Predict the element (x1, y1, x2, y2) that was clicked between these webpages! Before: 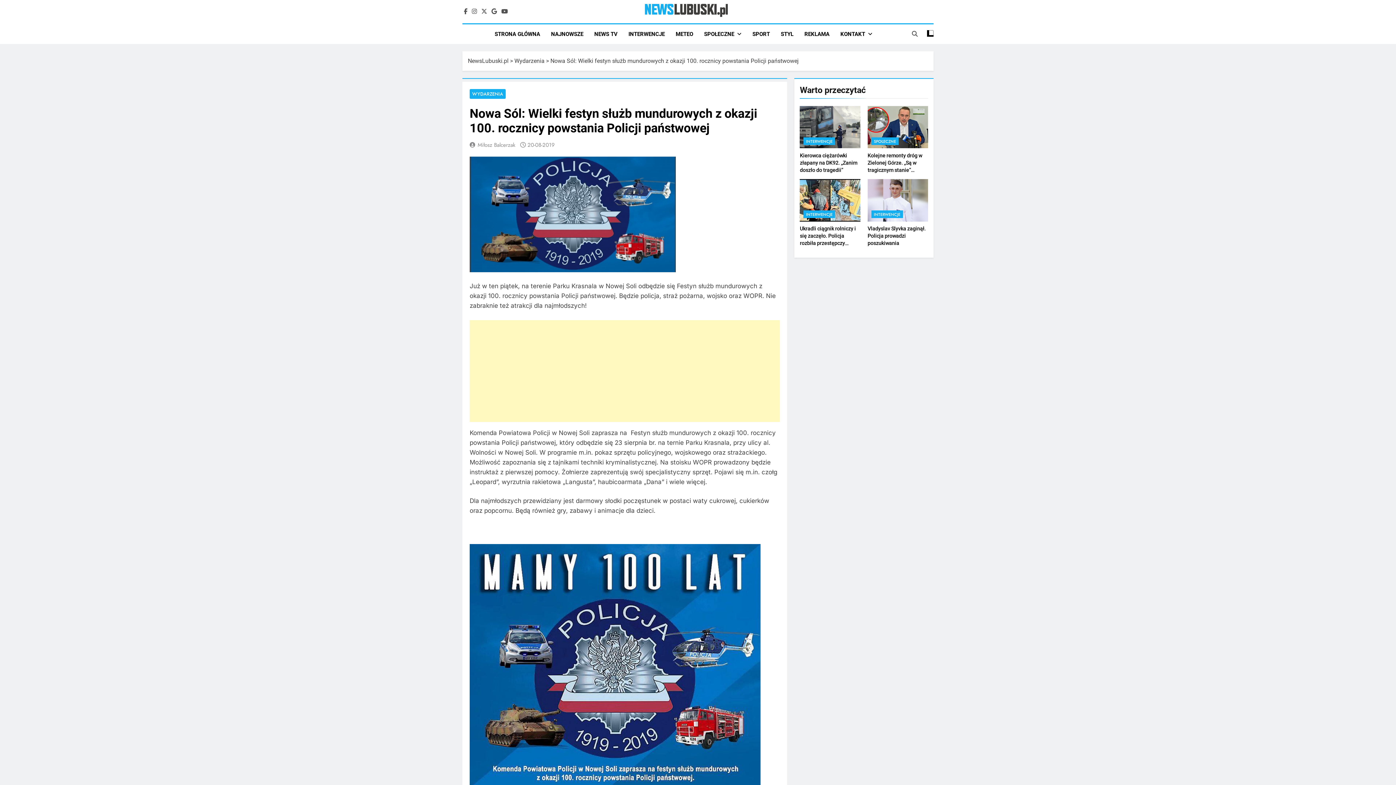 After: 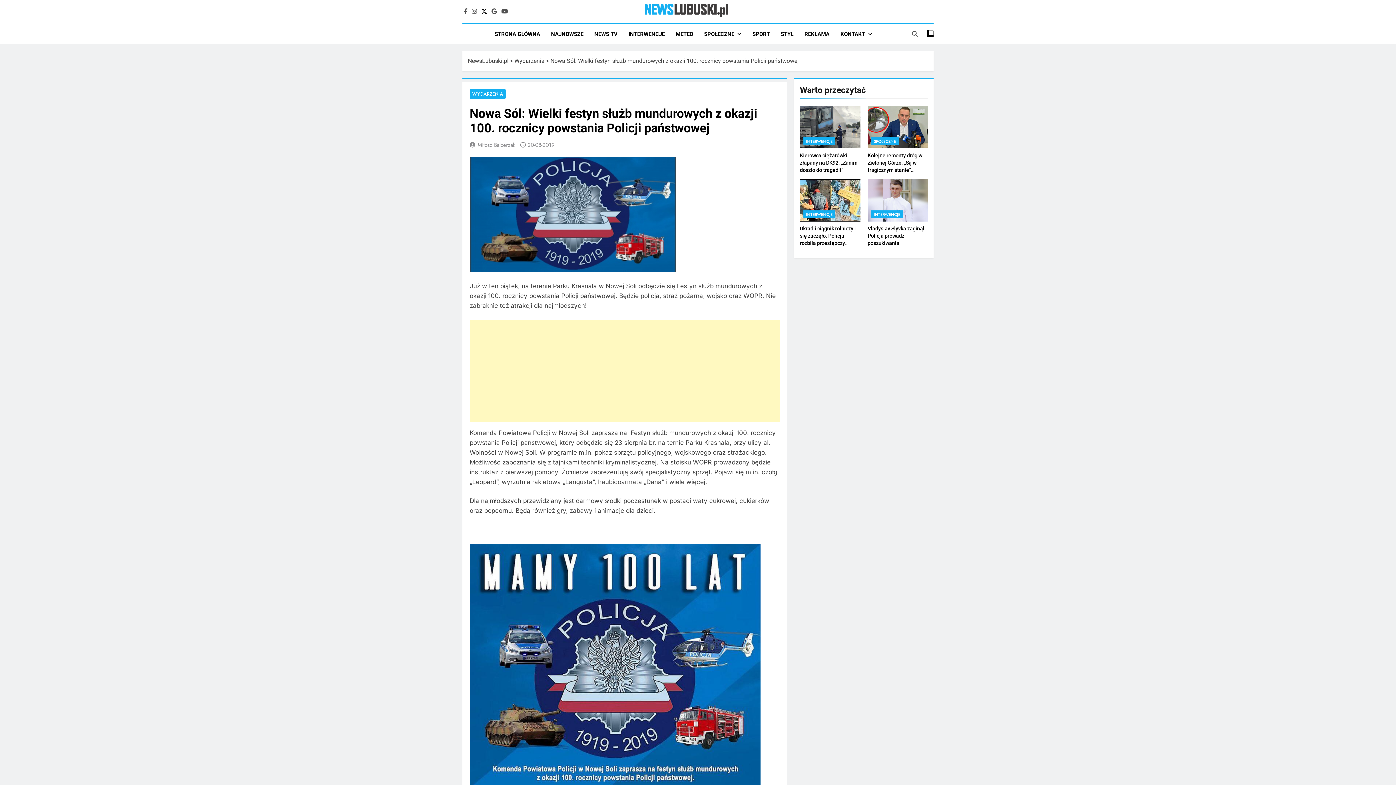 Action: bbox: (480, 7, 488, 14)